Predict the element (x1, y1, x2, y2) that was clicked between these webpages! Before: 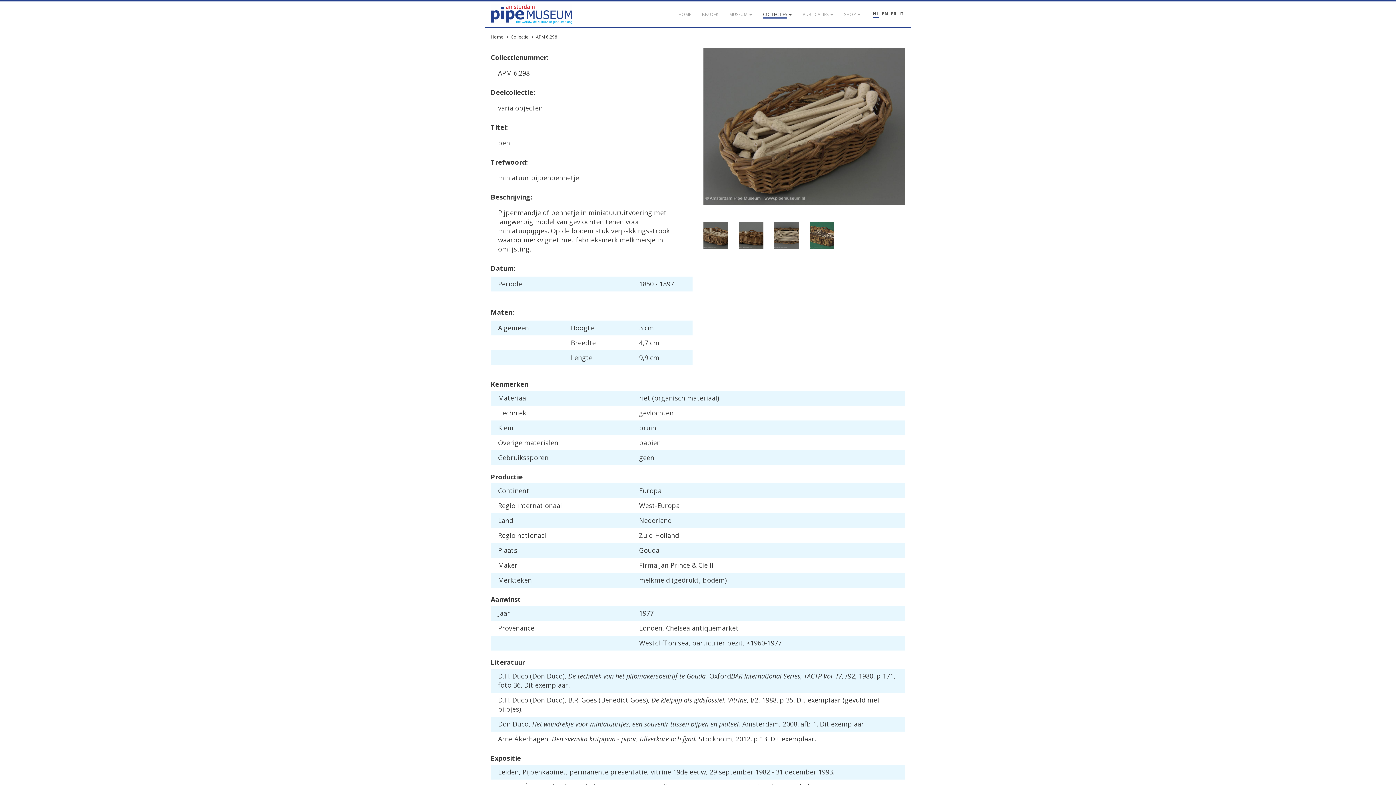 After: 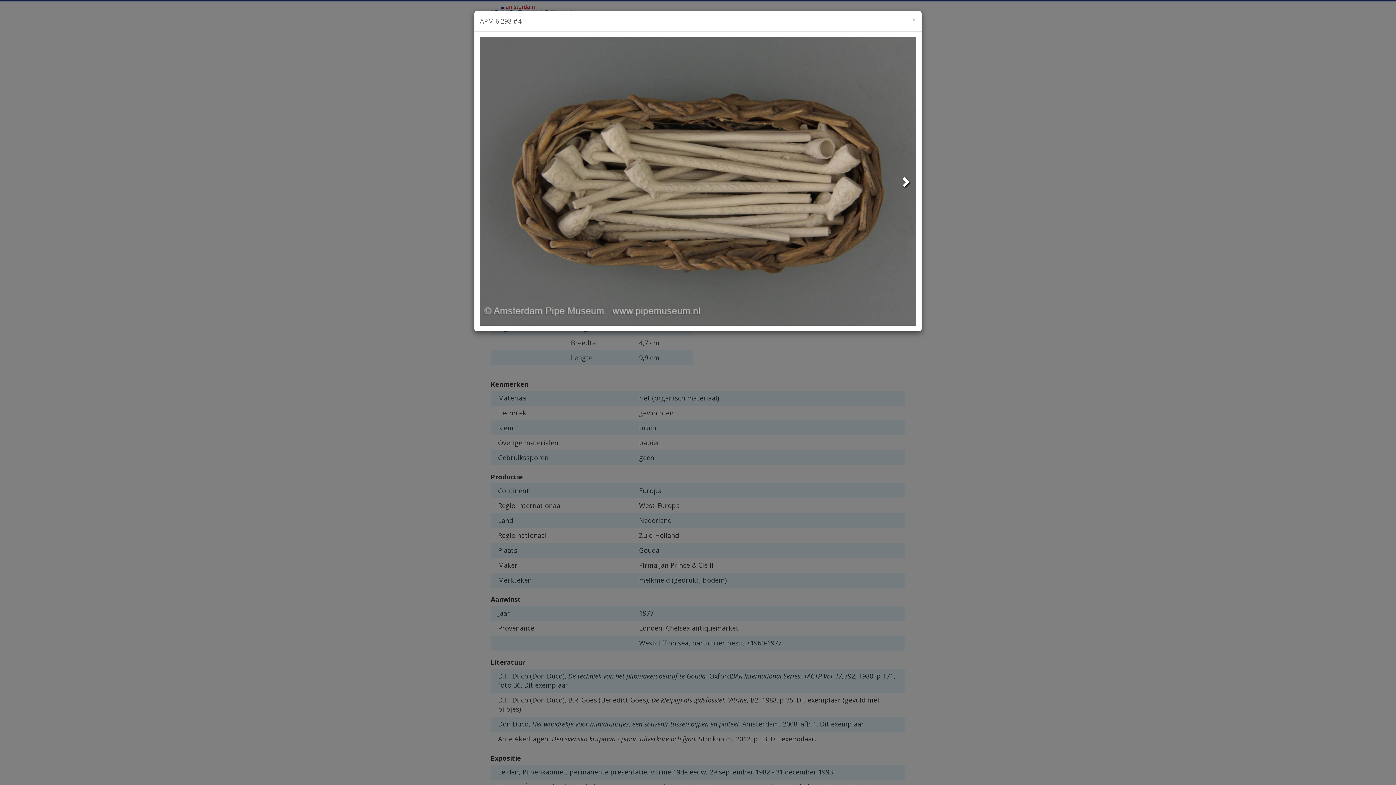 Action: bbox: (774, 234, 799, 240)